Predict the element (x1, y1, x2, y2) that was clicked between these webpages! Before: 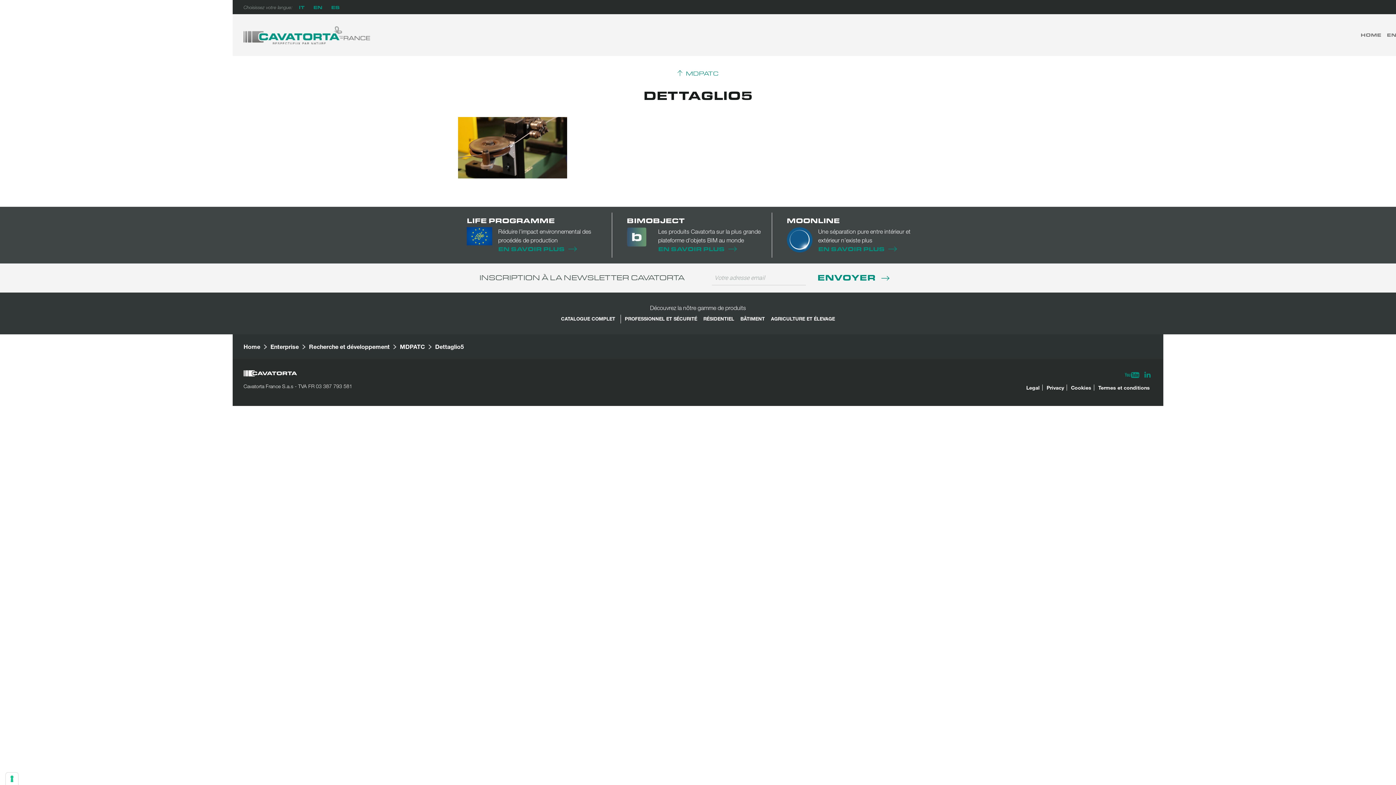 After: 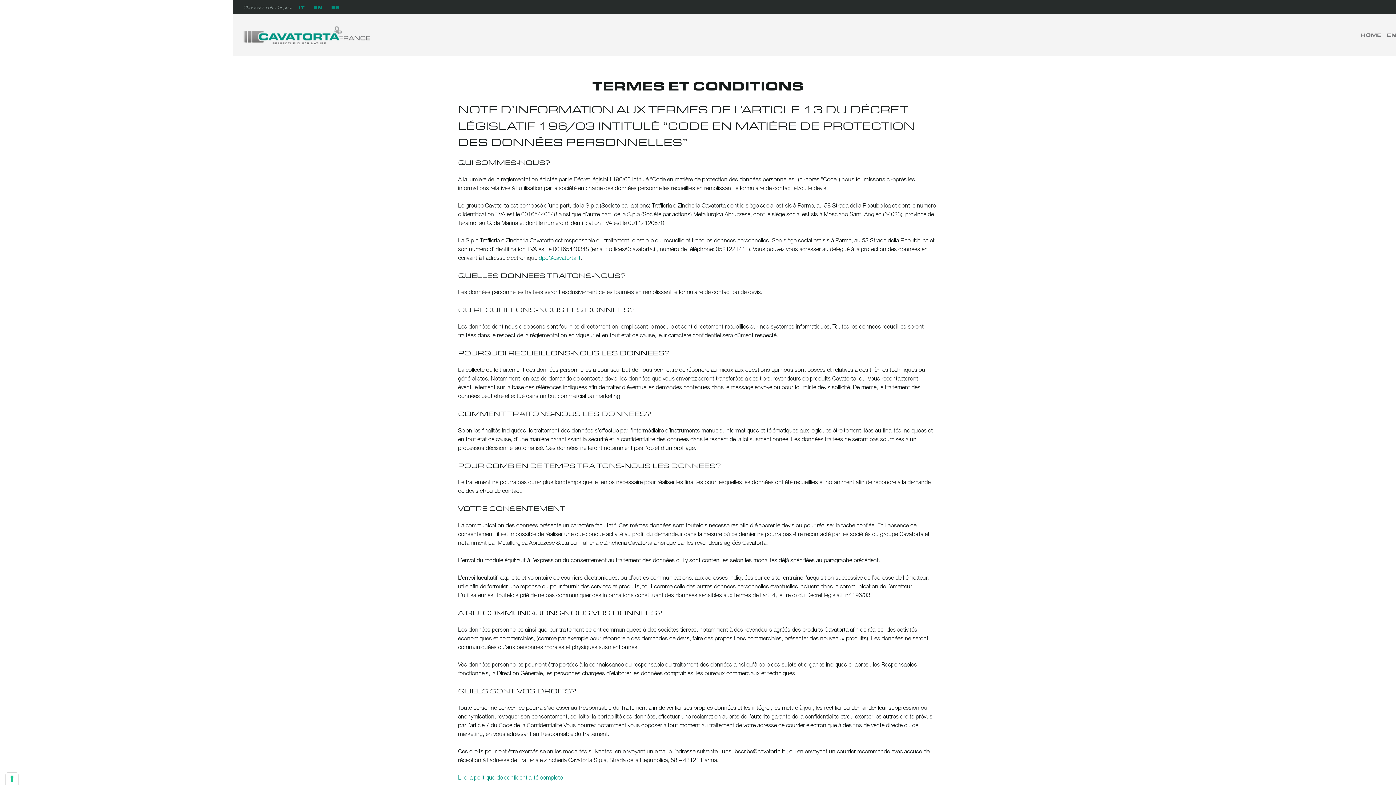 Action: bbox: (1096, 384, 1152, 390) label: Termes et conditions